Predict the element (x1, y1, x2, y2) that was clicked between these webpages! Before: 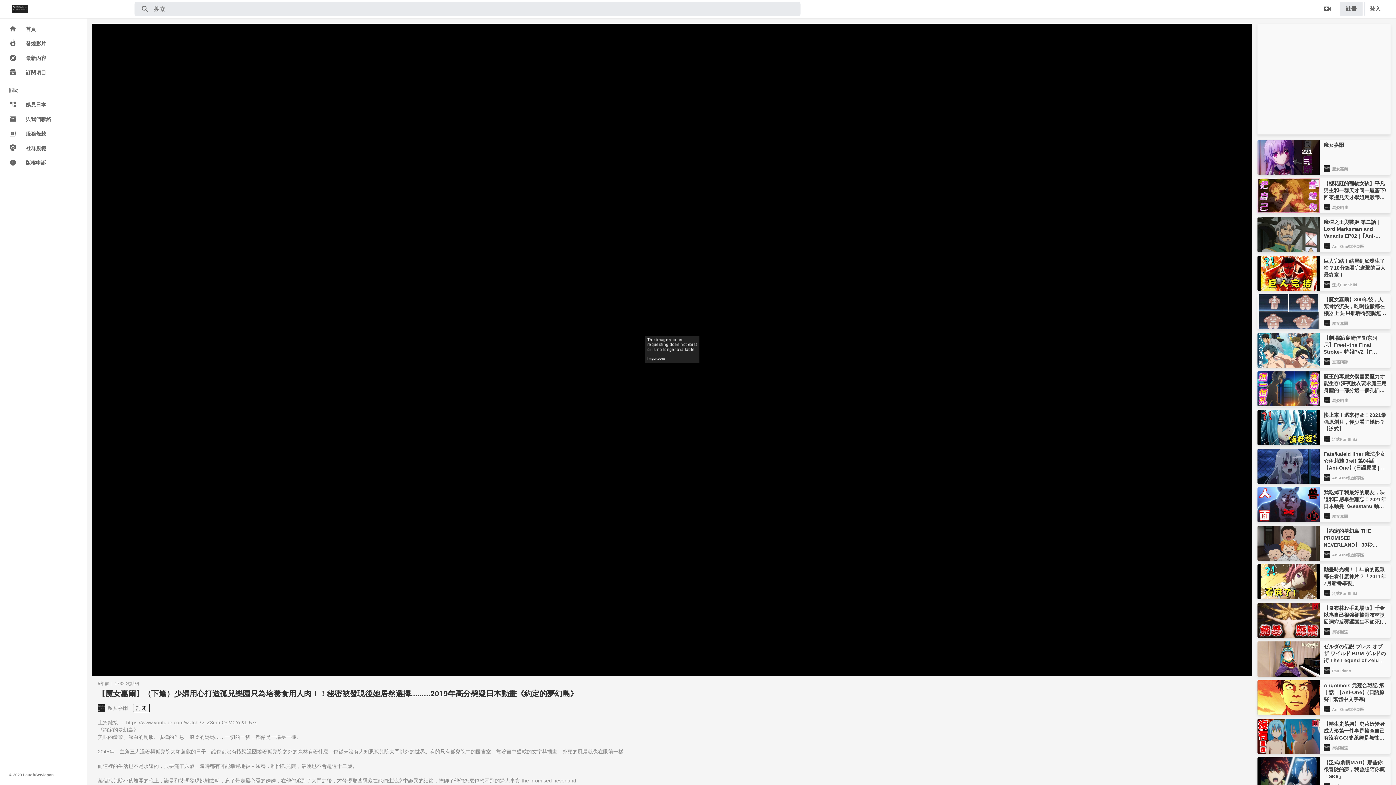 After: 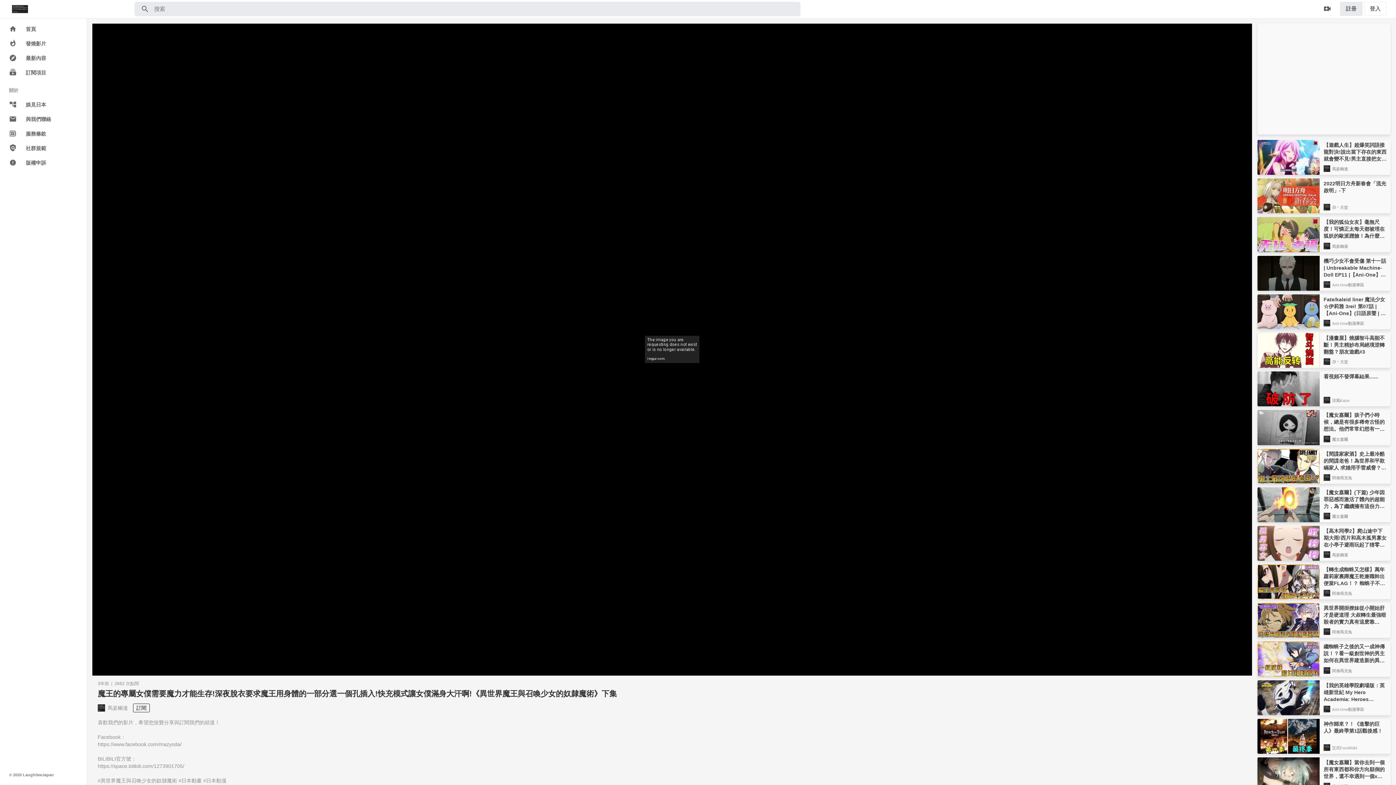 Action: bbox: (1257, 371, 1390, 406) label: 魔王的專屬女僕需要魔力才能生存!深夜脫衣要求魔王用身體的一部分選一個孔插入!快充模式讓女僕滿身大汗啊!《異世界魔王與召喚少女的奴隸魔術》下集